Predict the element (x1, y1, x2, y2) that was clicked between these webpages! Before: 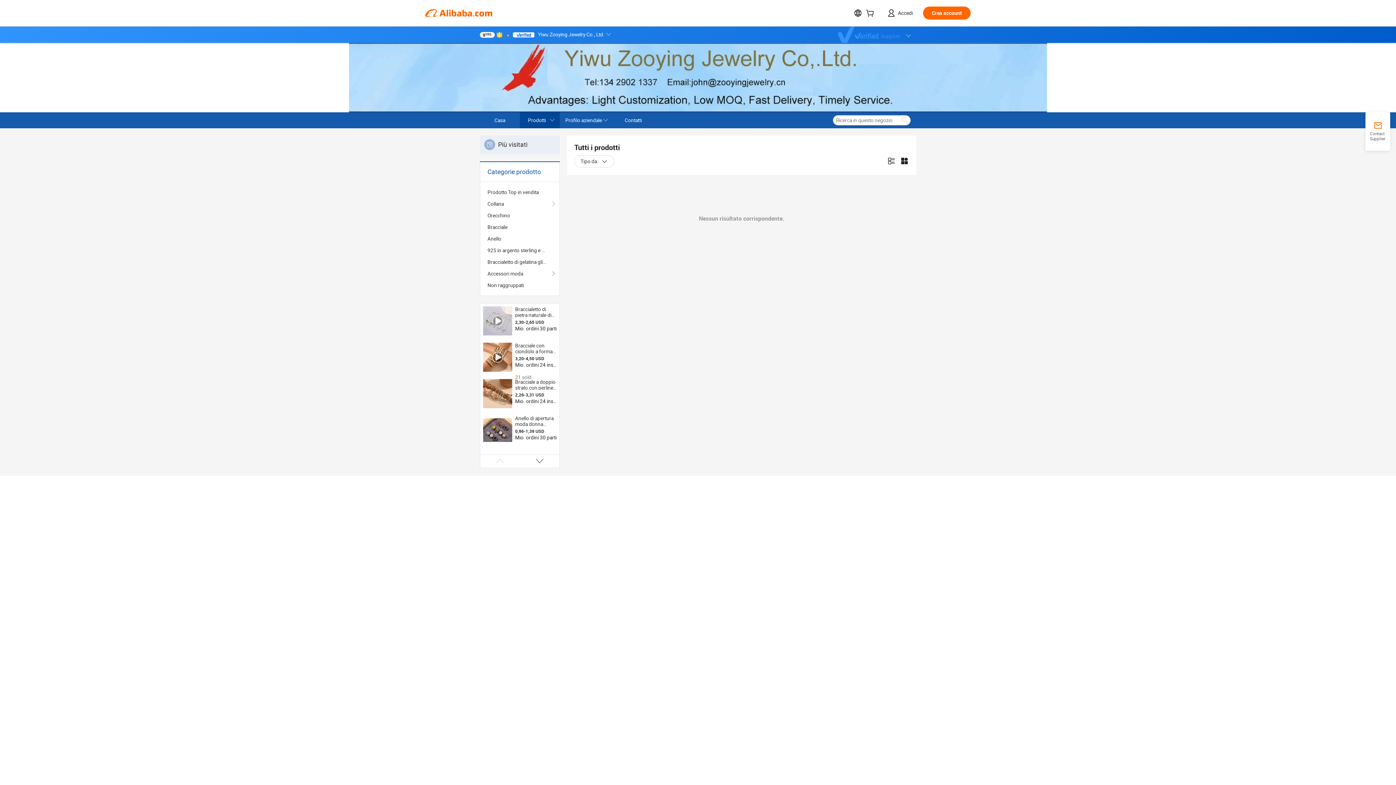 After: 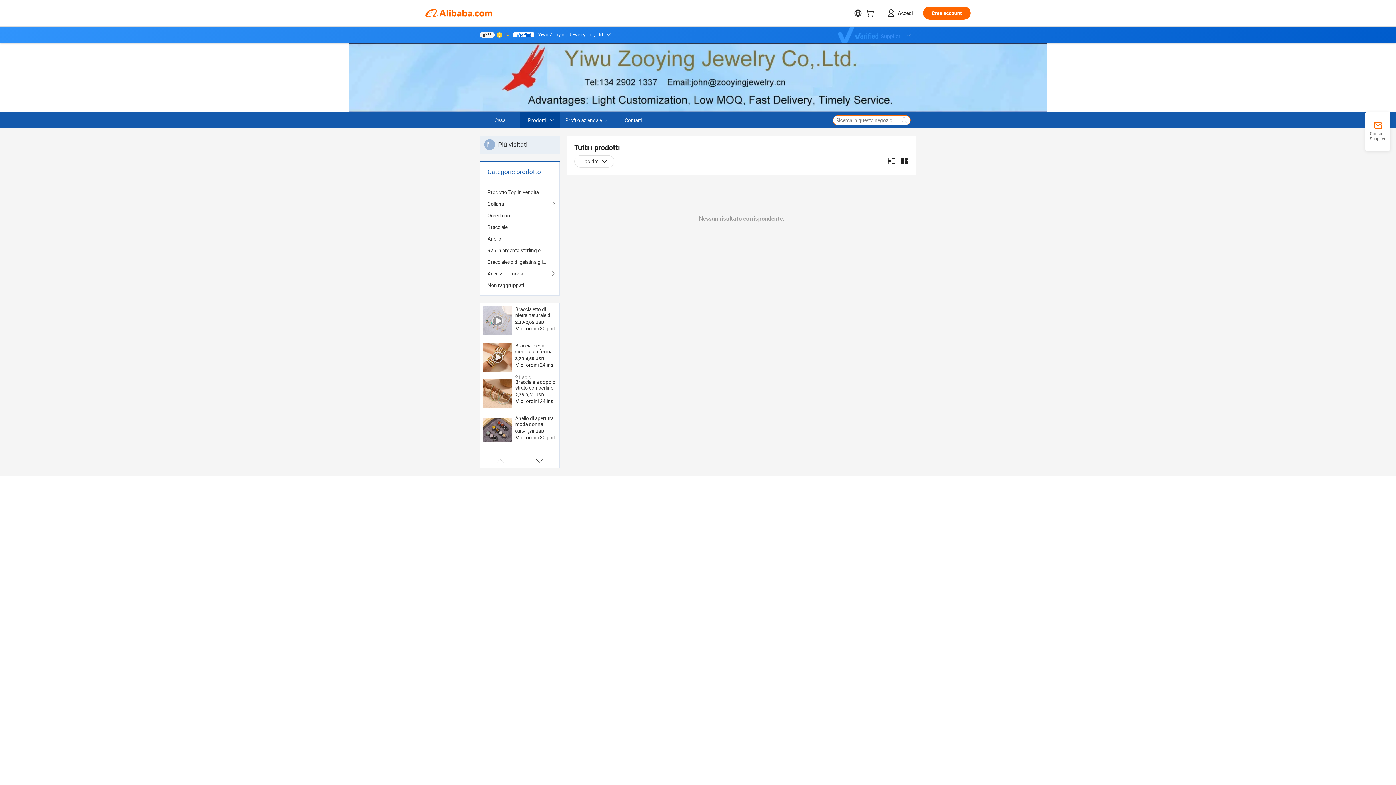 Action: bbox: (898, 115, 910, 125)